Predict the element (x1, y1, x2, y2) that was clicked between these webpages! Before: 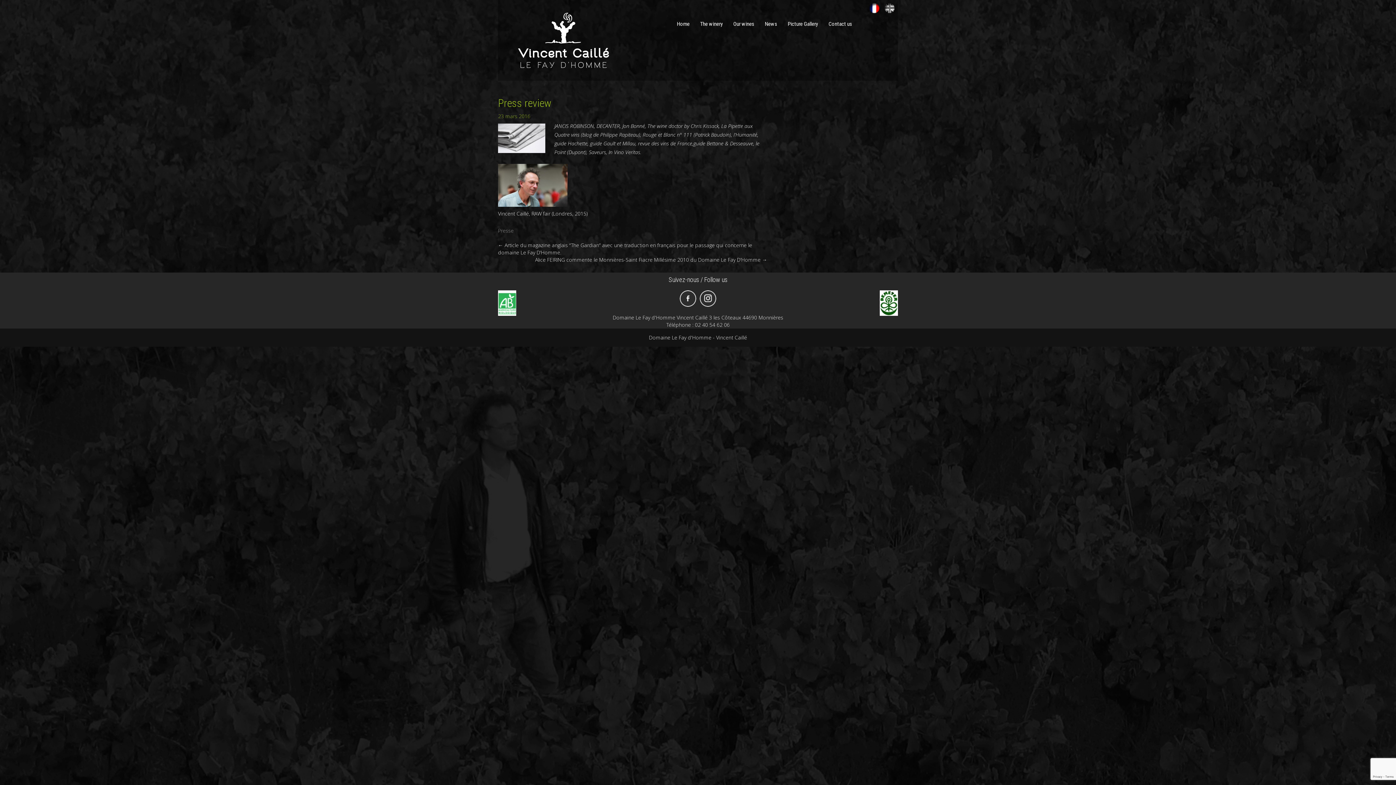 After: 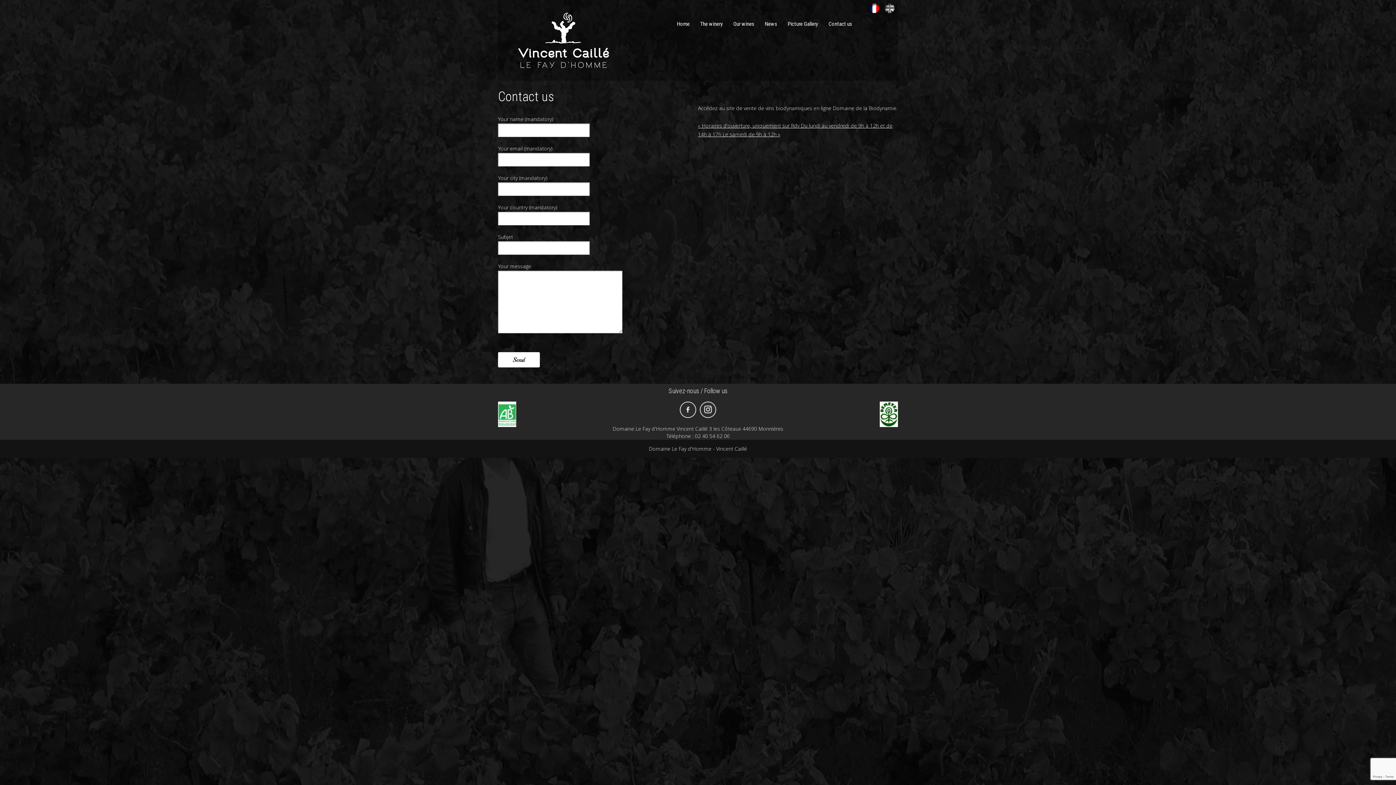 Action: label: Contact us bbox: (824, 18, 857, 31)